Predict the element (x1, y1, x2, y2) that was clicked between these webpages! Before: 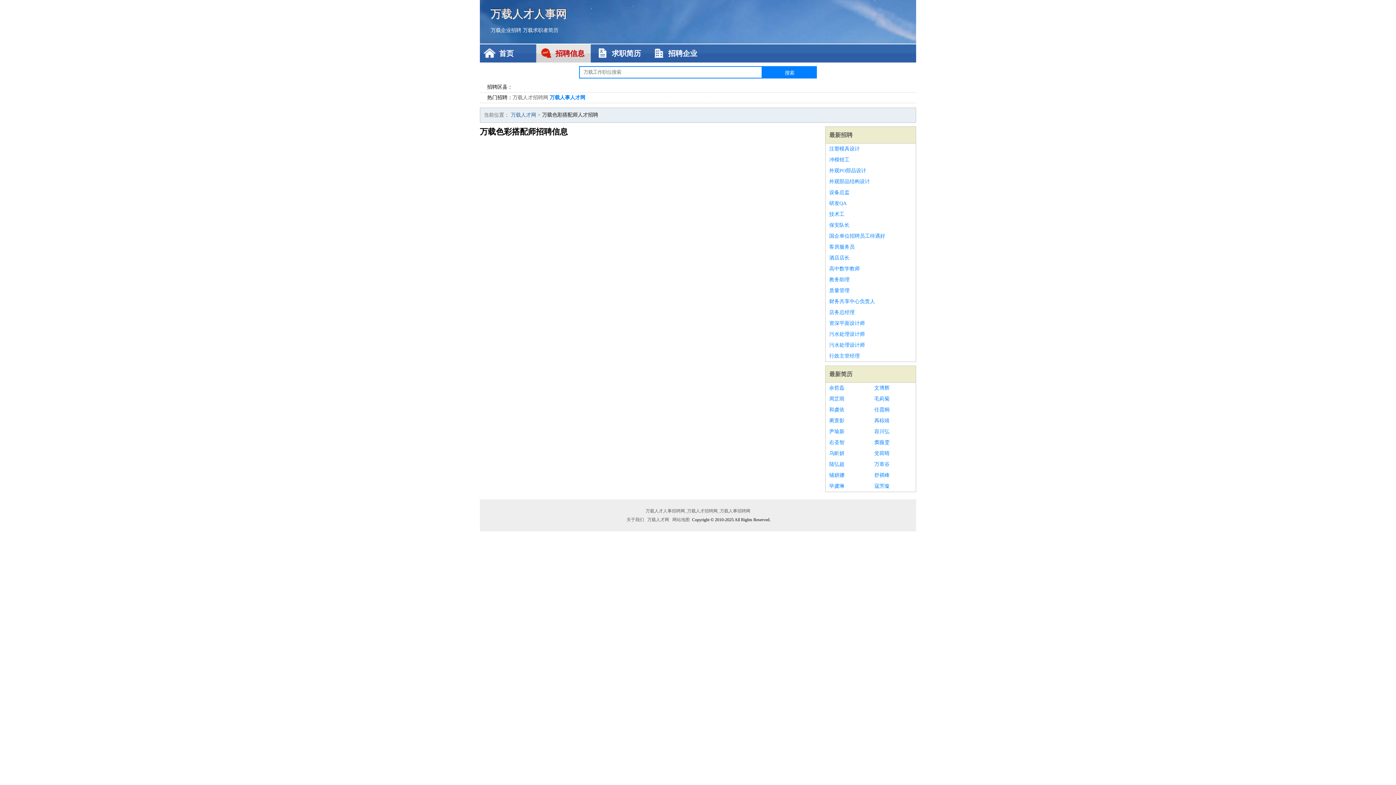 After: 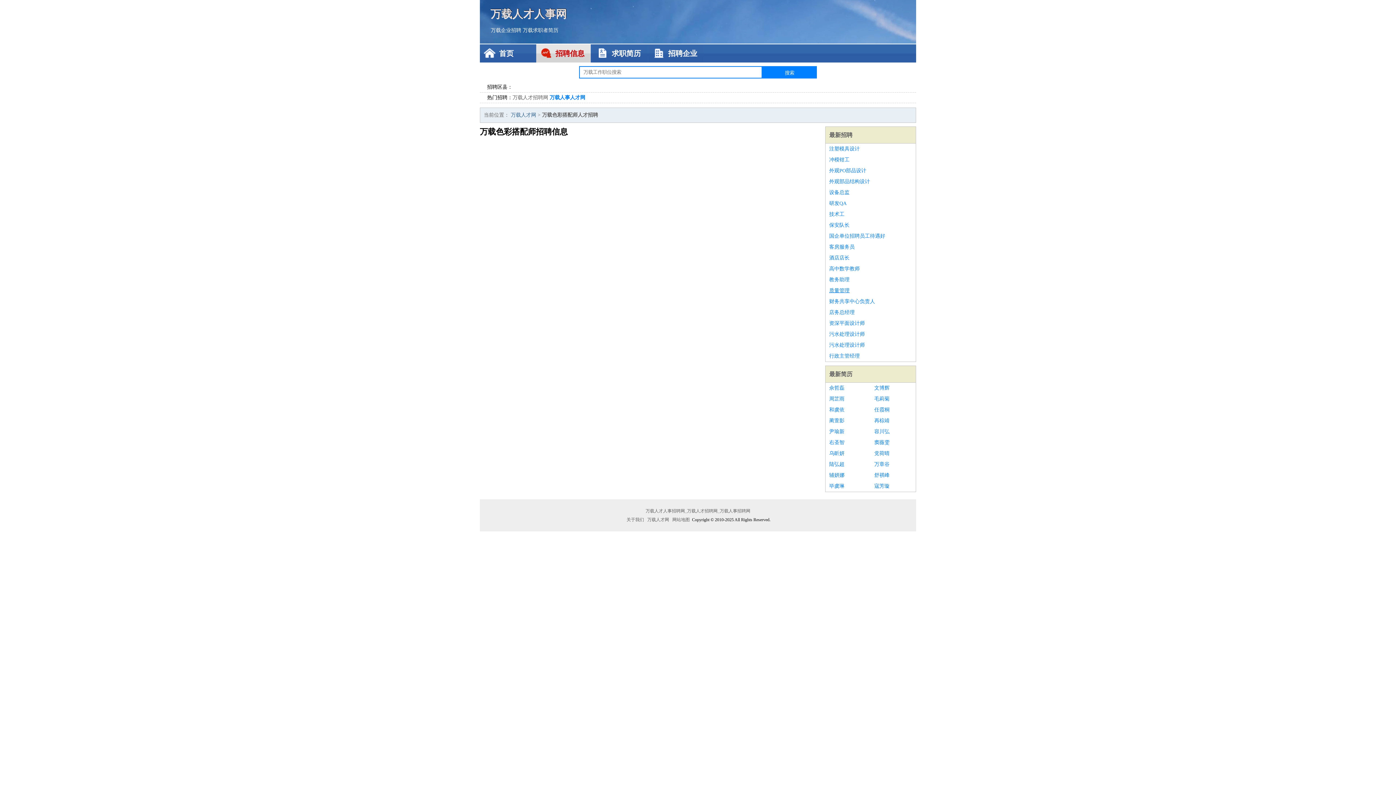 Action: bbox: (829, 285, 912, 296) label: 质量管理